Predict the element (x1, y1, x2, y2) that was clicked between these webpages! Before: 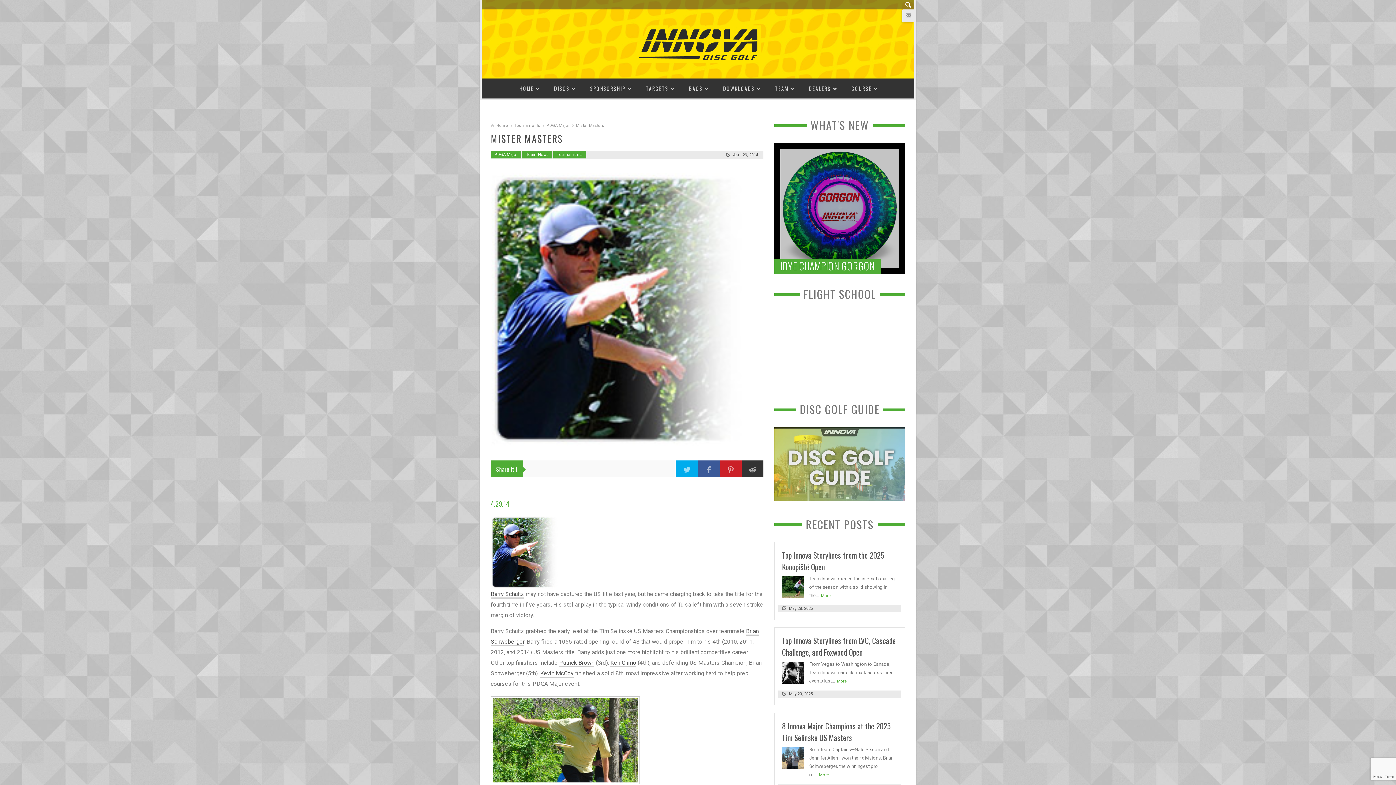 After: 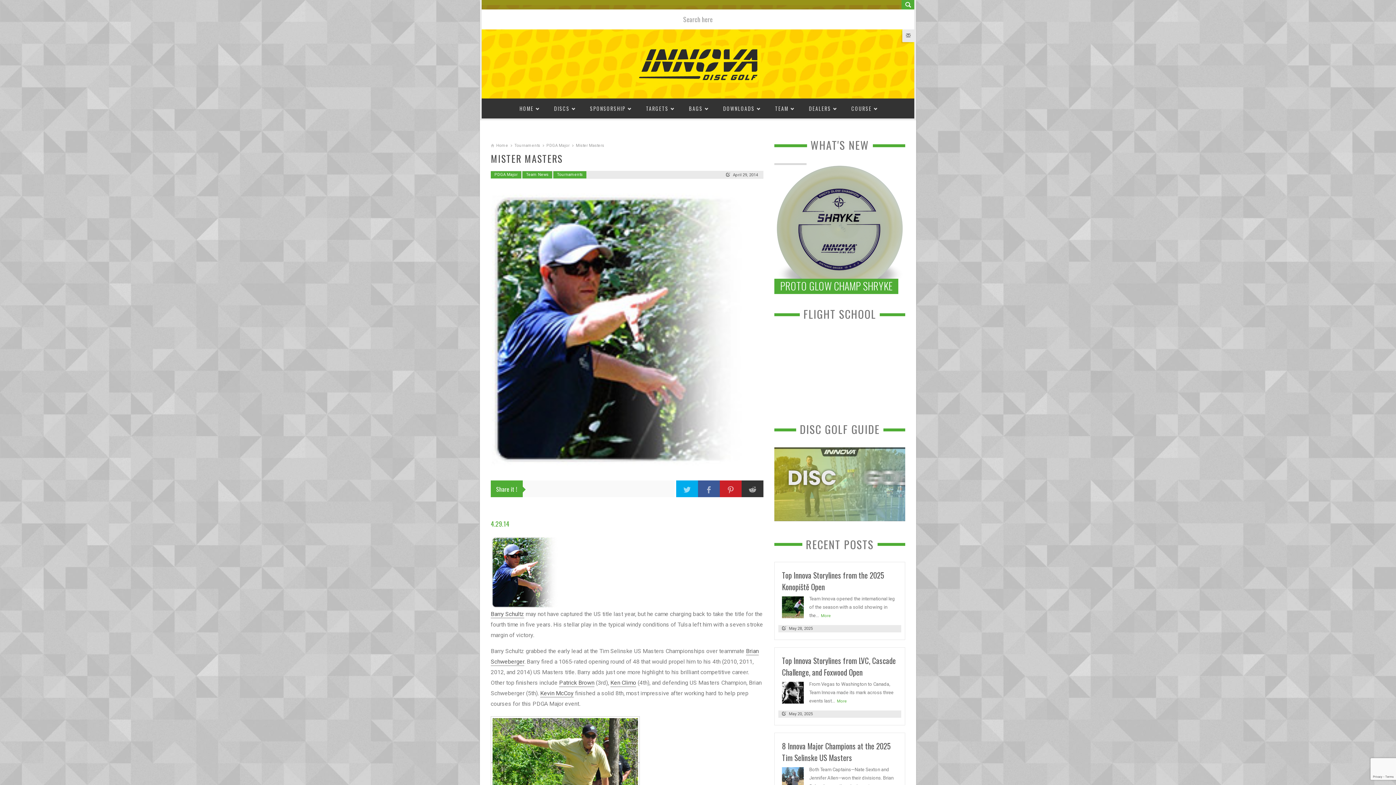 Action: bbox: (901, 0, 914, 10)